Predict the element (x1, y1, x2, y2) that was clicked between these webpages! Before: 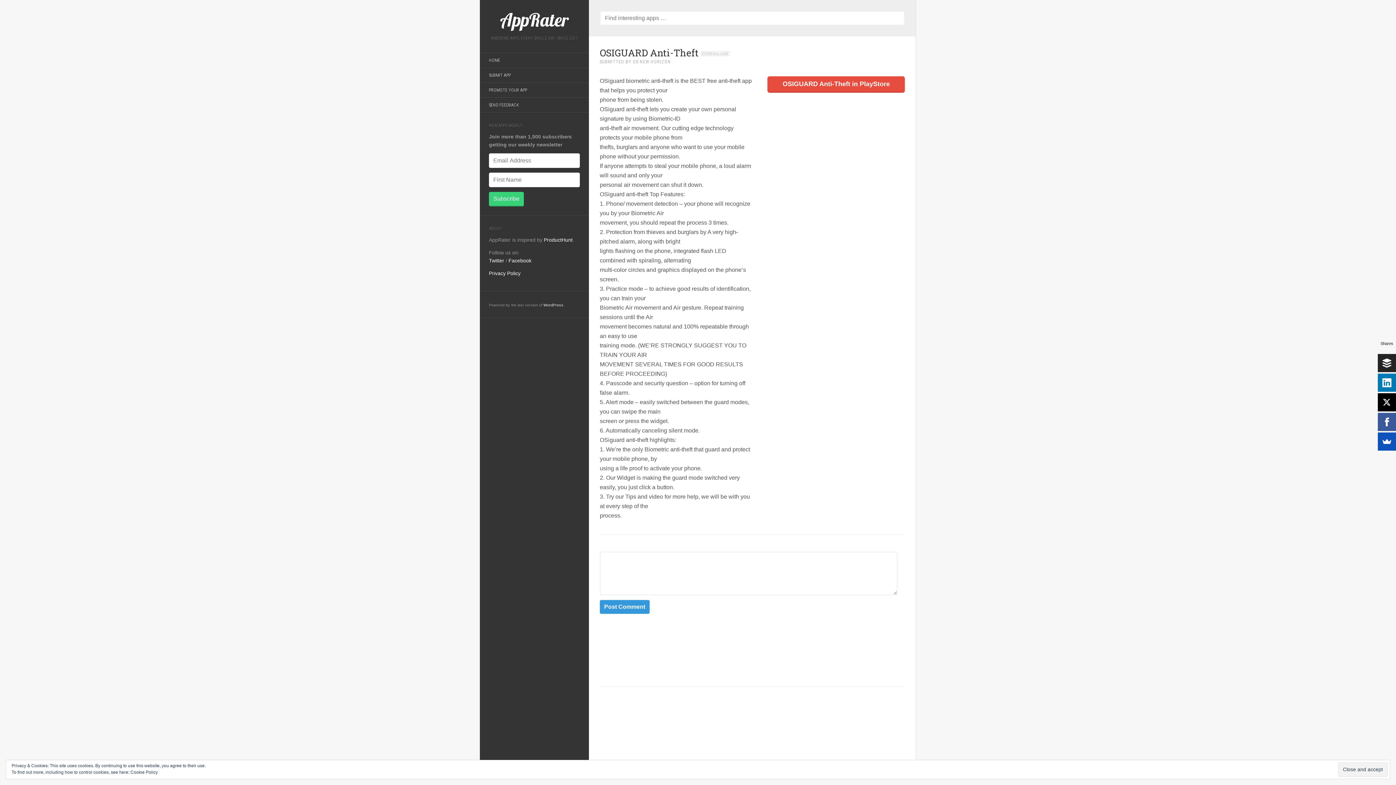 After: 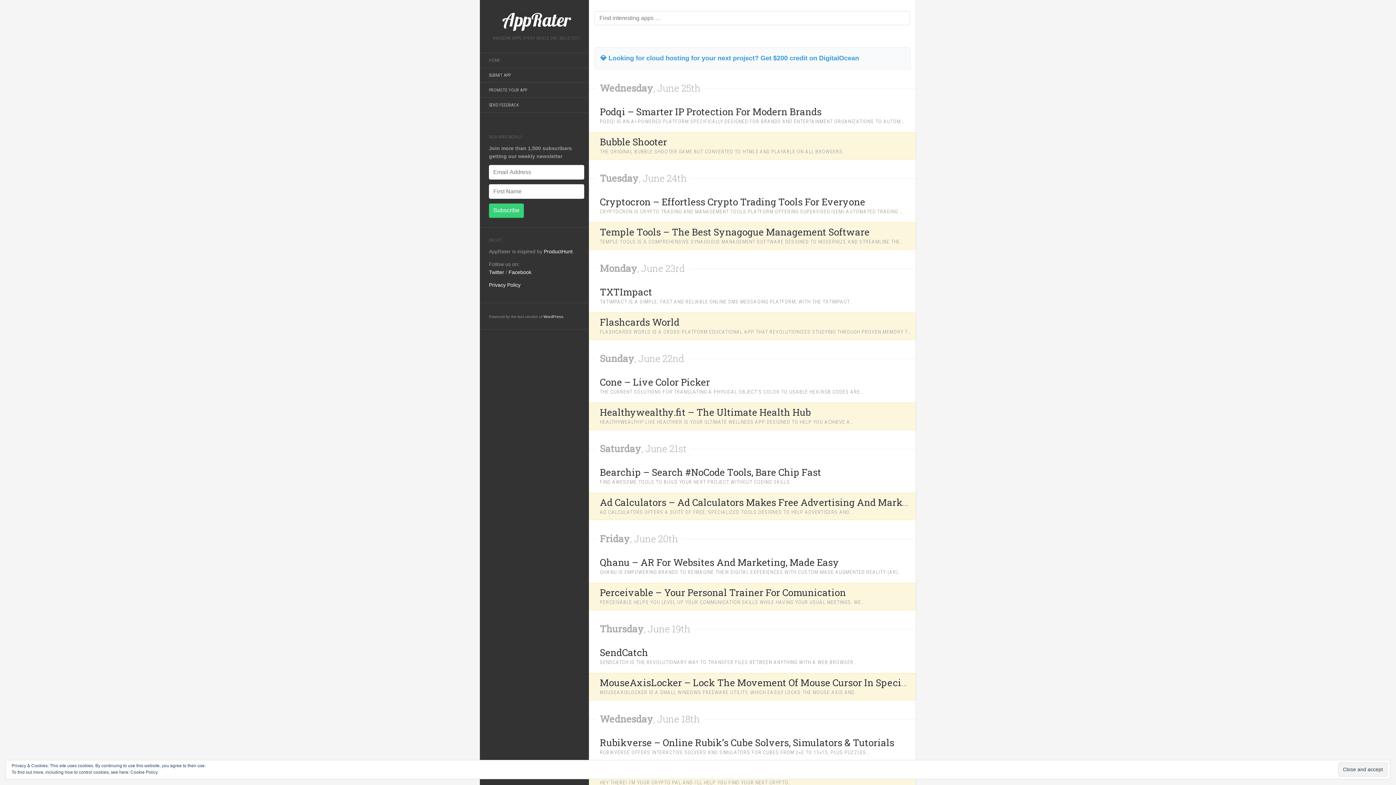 Action: bbox: (480, 54, 509, 66) label: HOME